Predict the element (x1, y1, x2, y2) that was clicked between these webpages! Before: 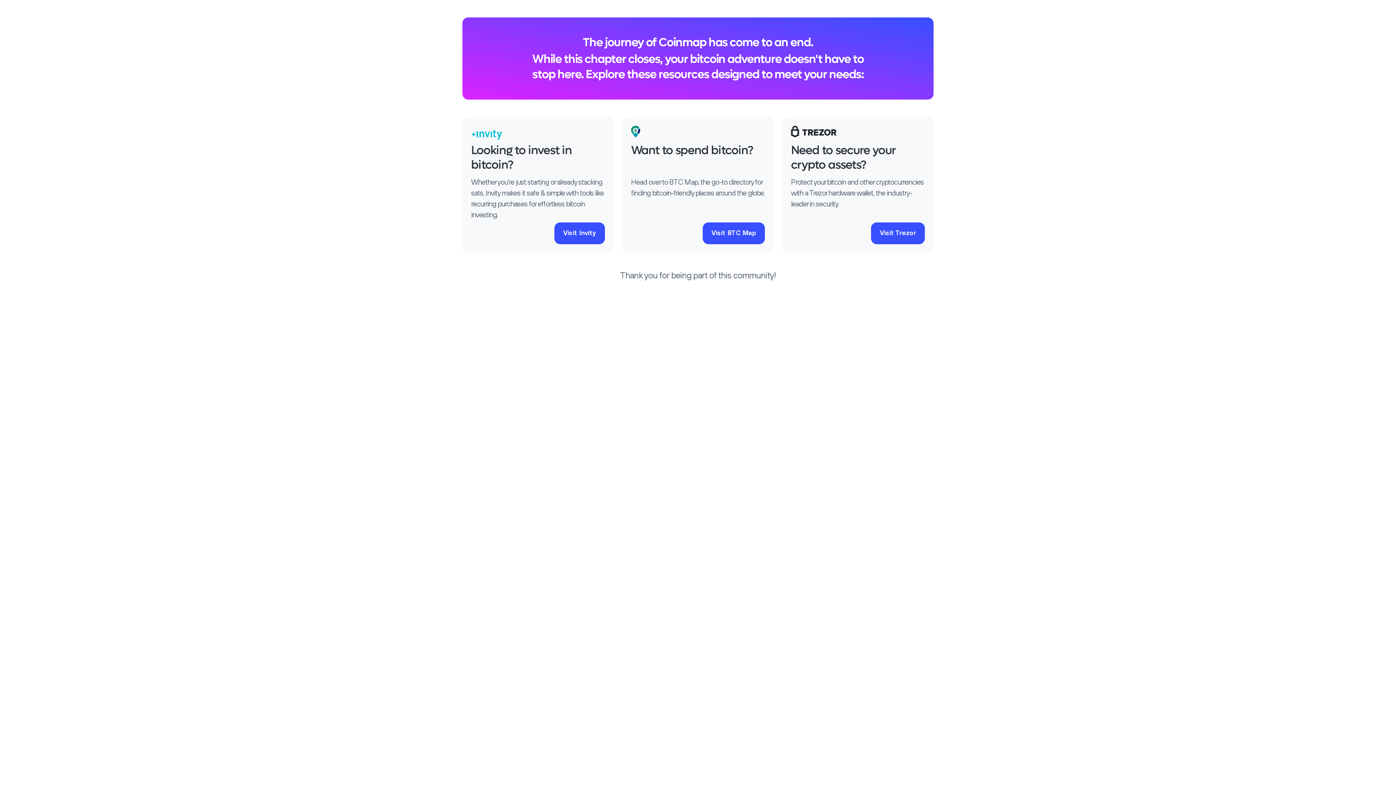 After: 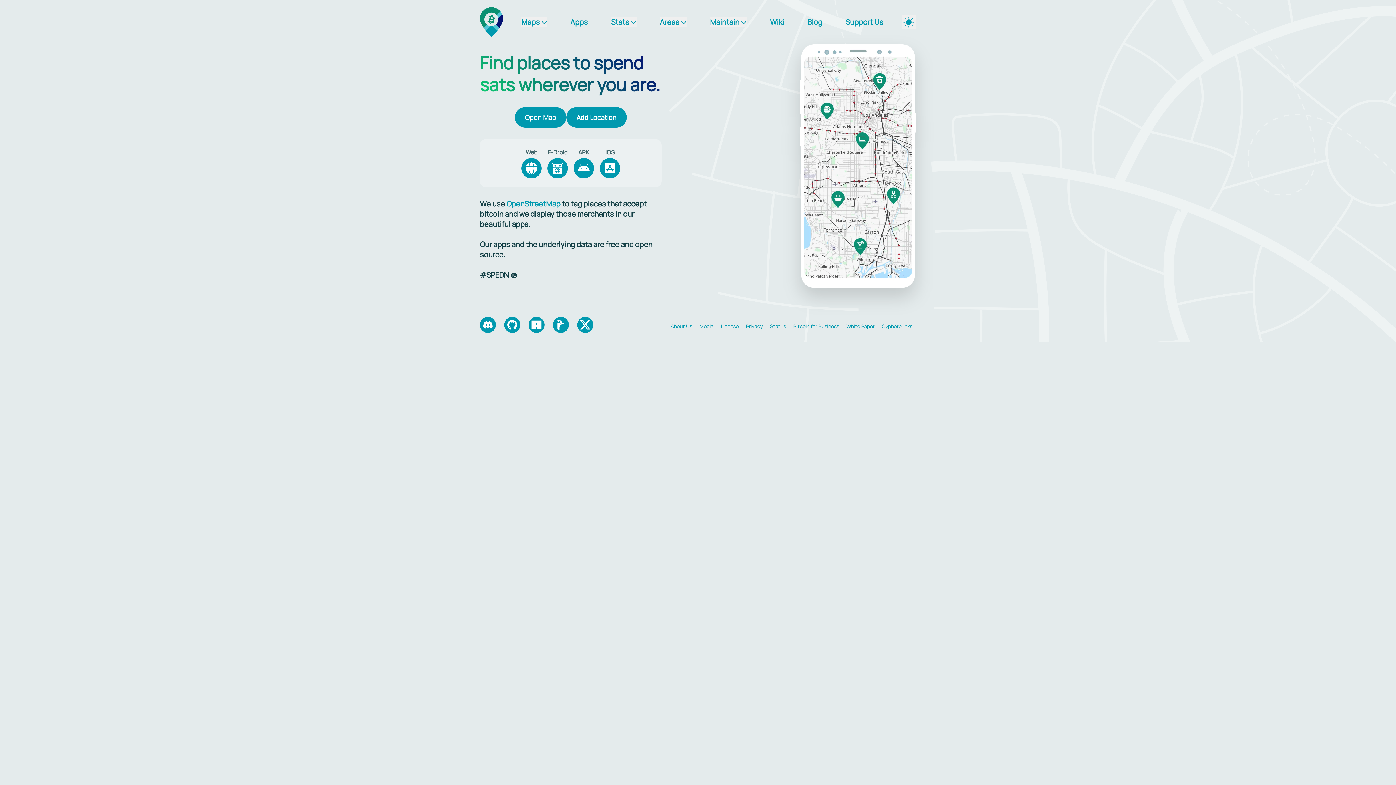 Action: label: Visit BTC Map bbox: (702, 222, 765, 244)